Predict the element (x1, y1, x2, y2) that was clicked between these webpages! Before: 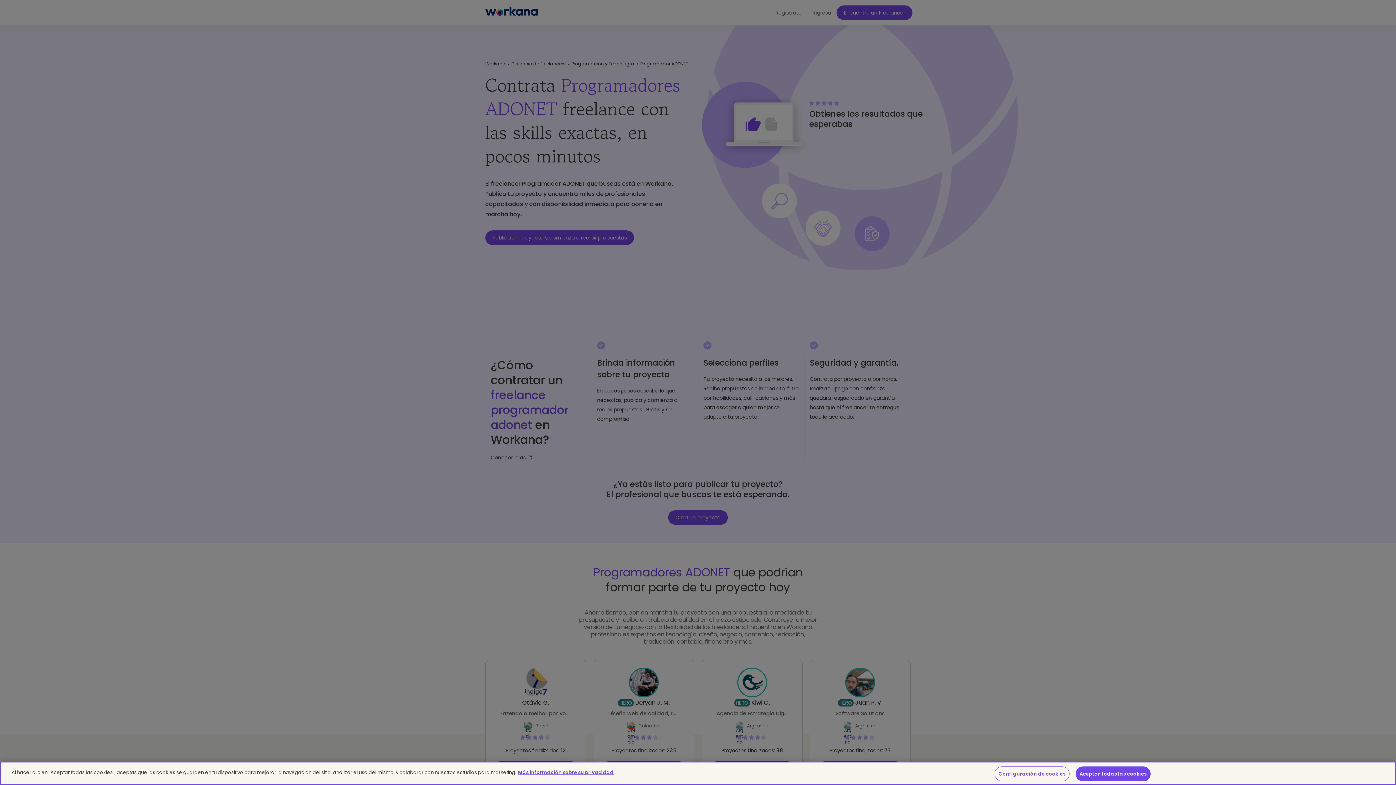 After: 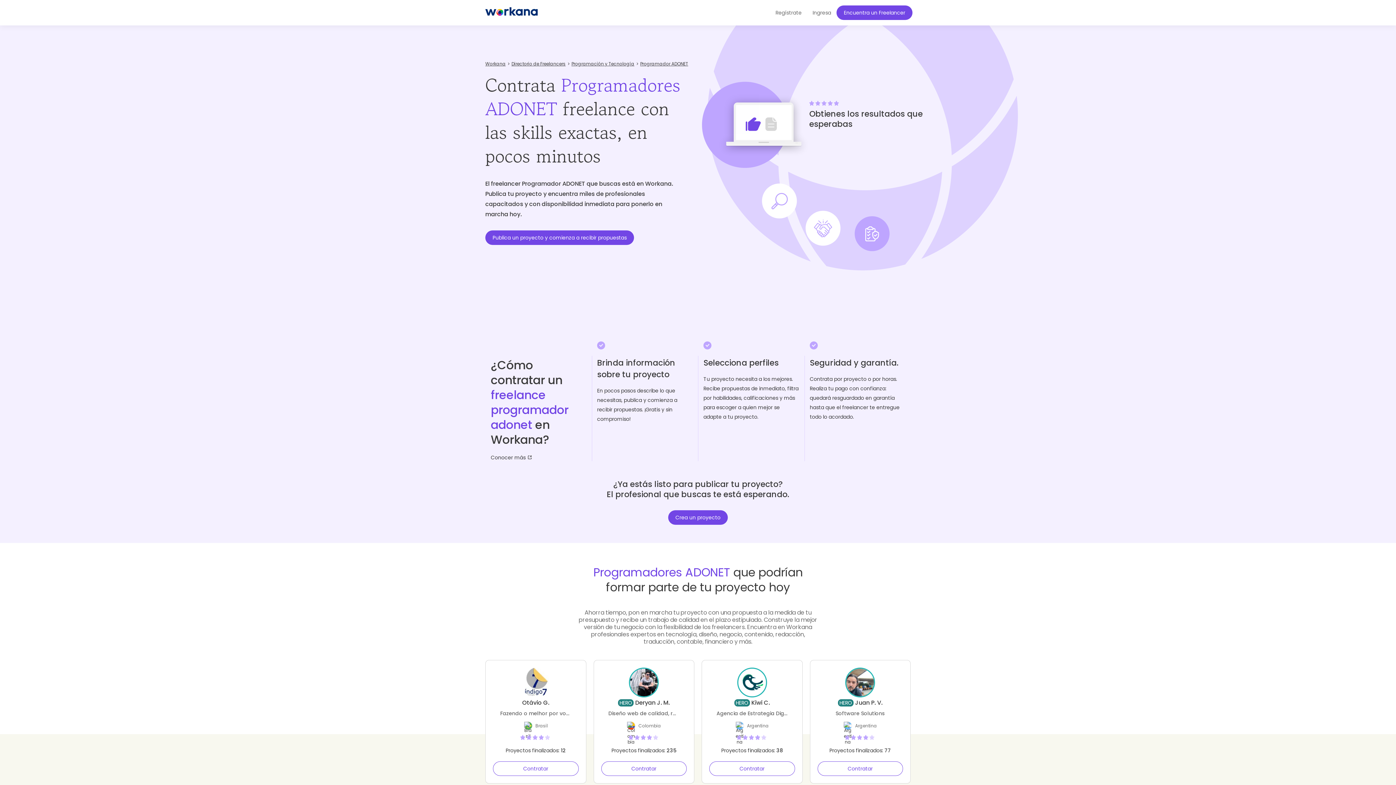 Action: bbox: (1075, 766, 1150, 781) label: Aceptar todas las cookies